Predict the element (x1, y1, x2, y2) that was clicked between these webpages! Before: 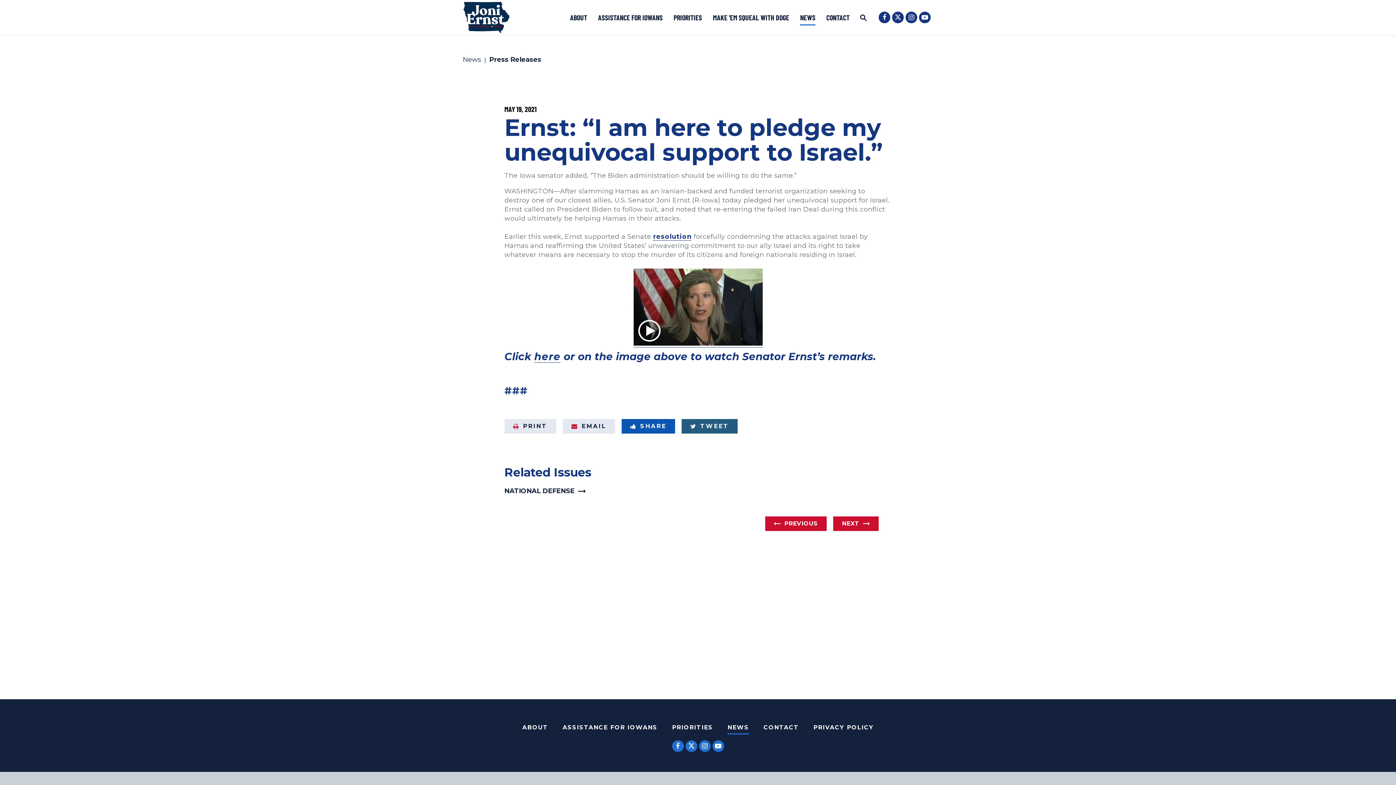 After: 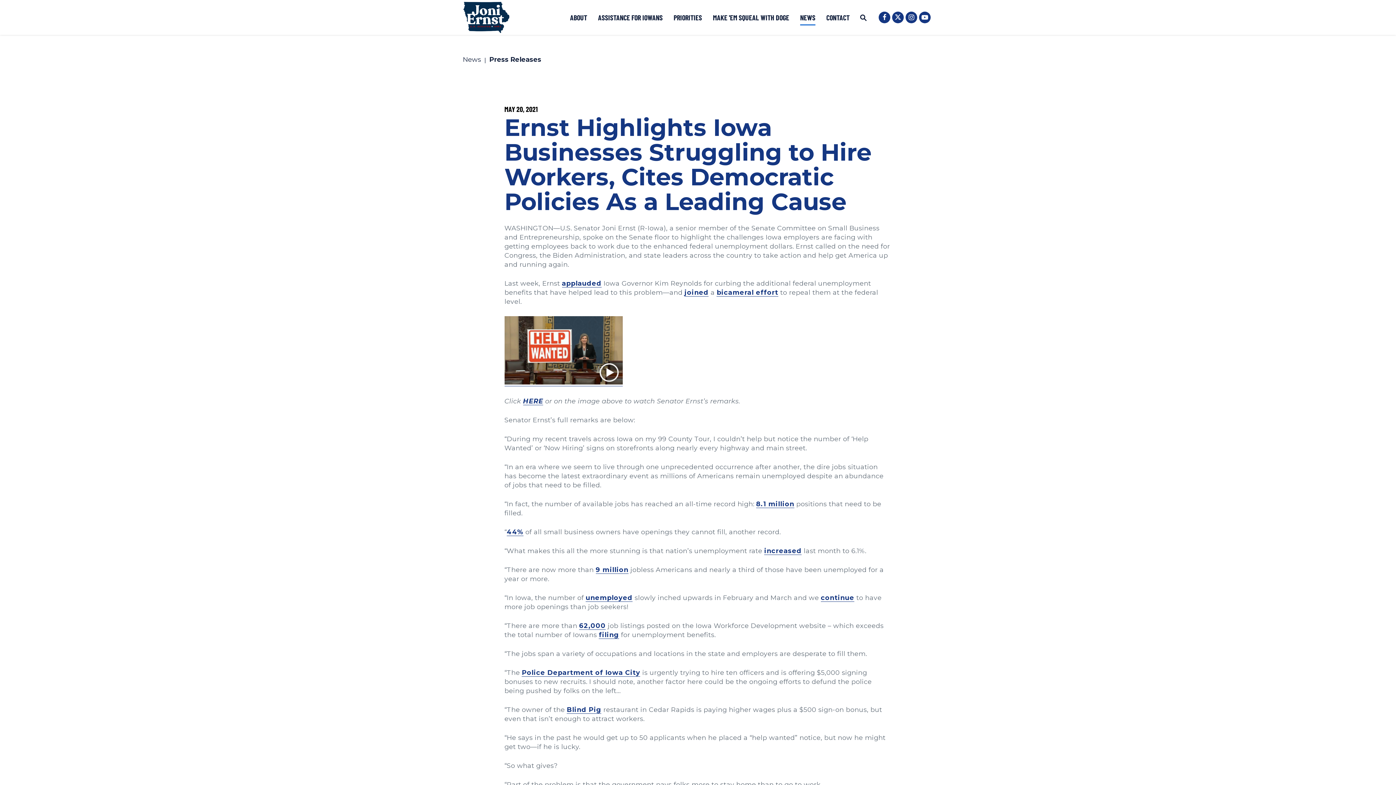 Action: label: NEXT bbox: (833, 516, 878, 531)